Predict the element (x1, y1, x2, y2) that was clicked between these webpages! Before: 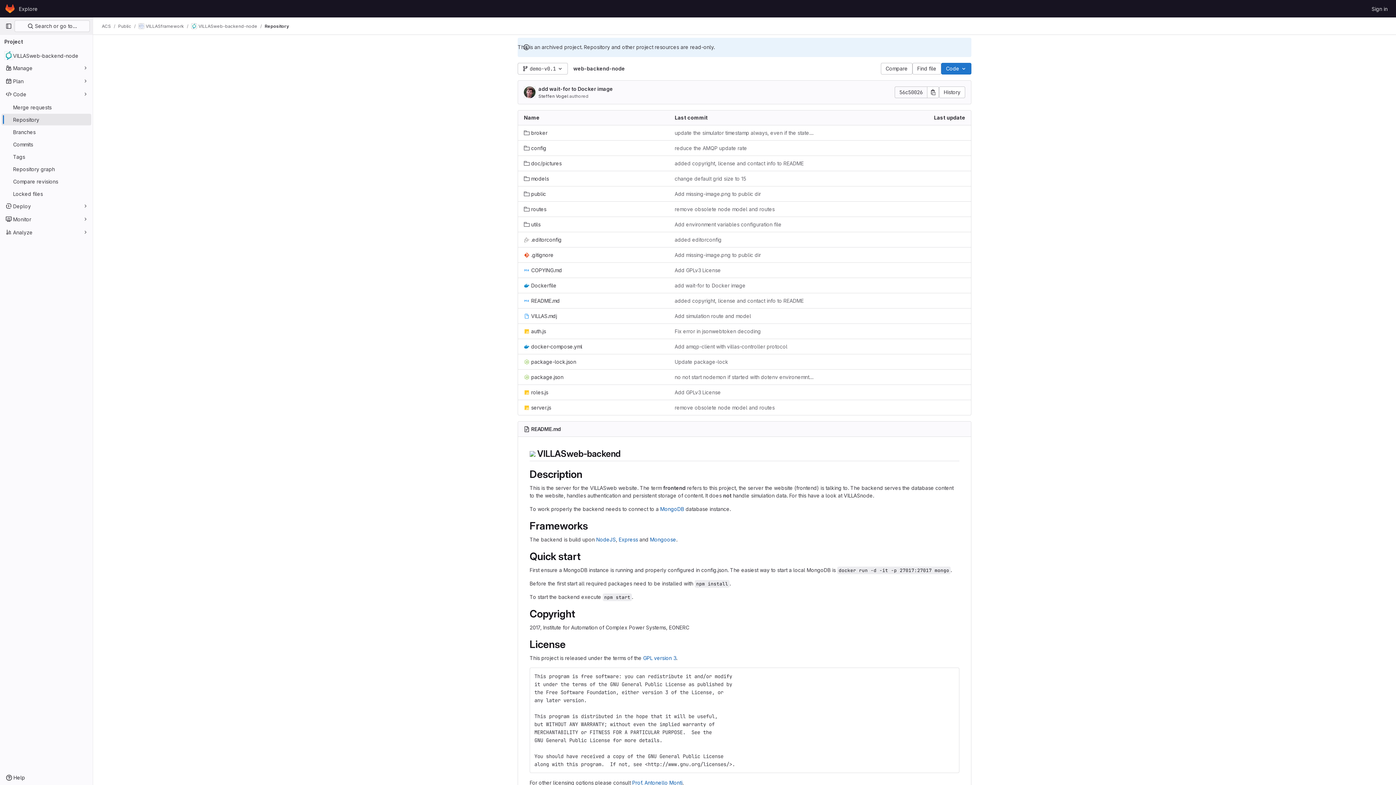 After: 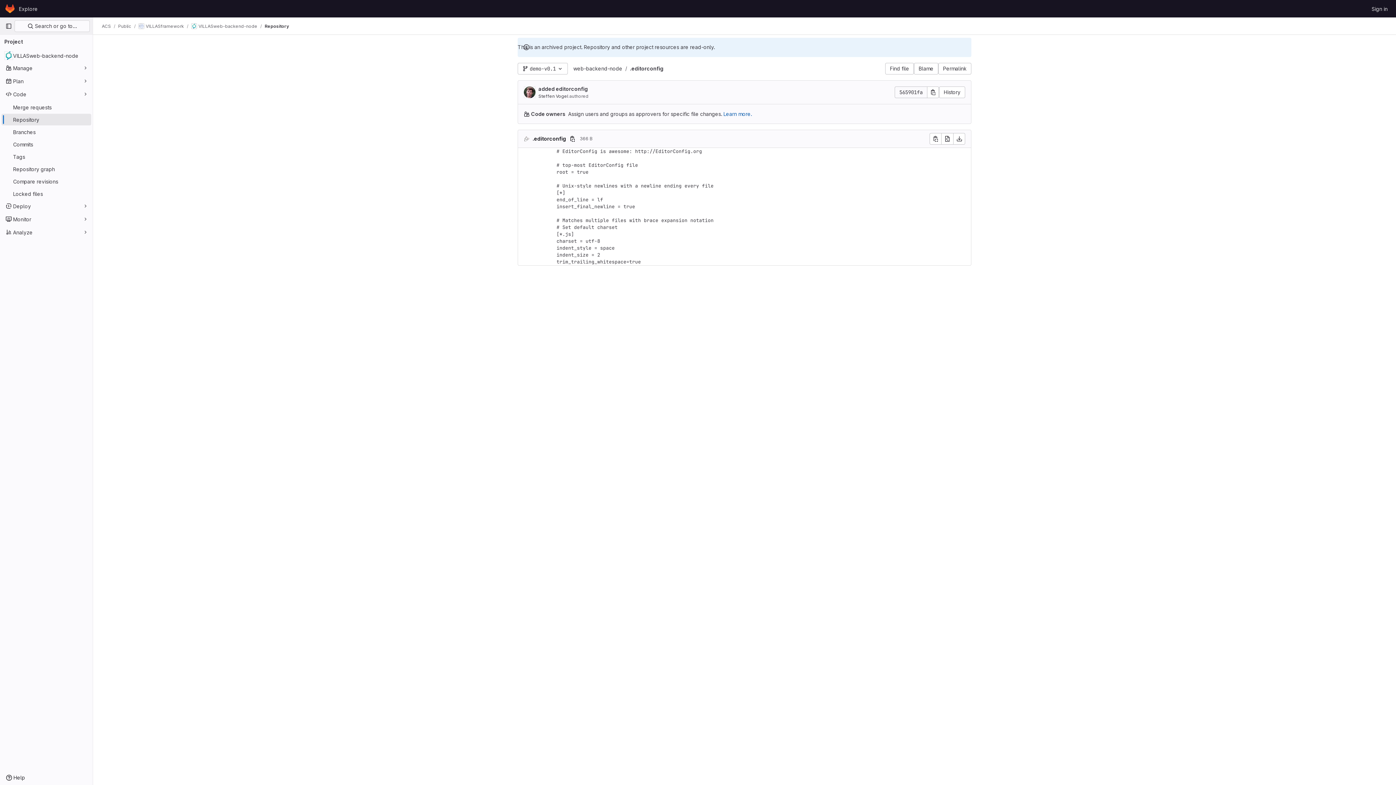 Action: bbox: (524, 236, 561, 243) label: .editorconfig